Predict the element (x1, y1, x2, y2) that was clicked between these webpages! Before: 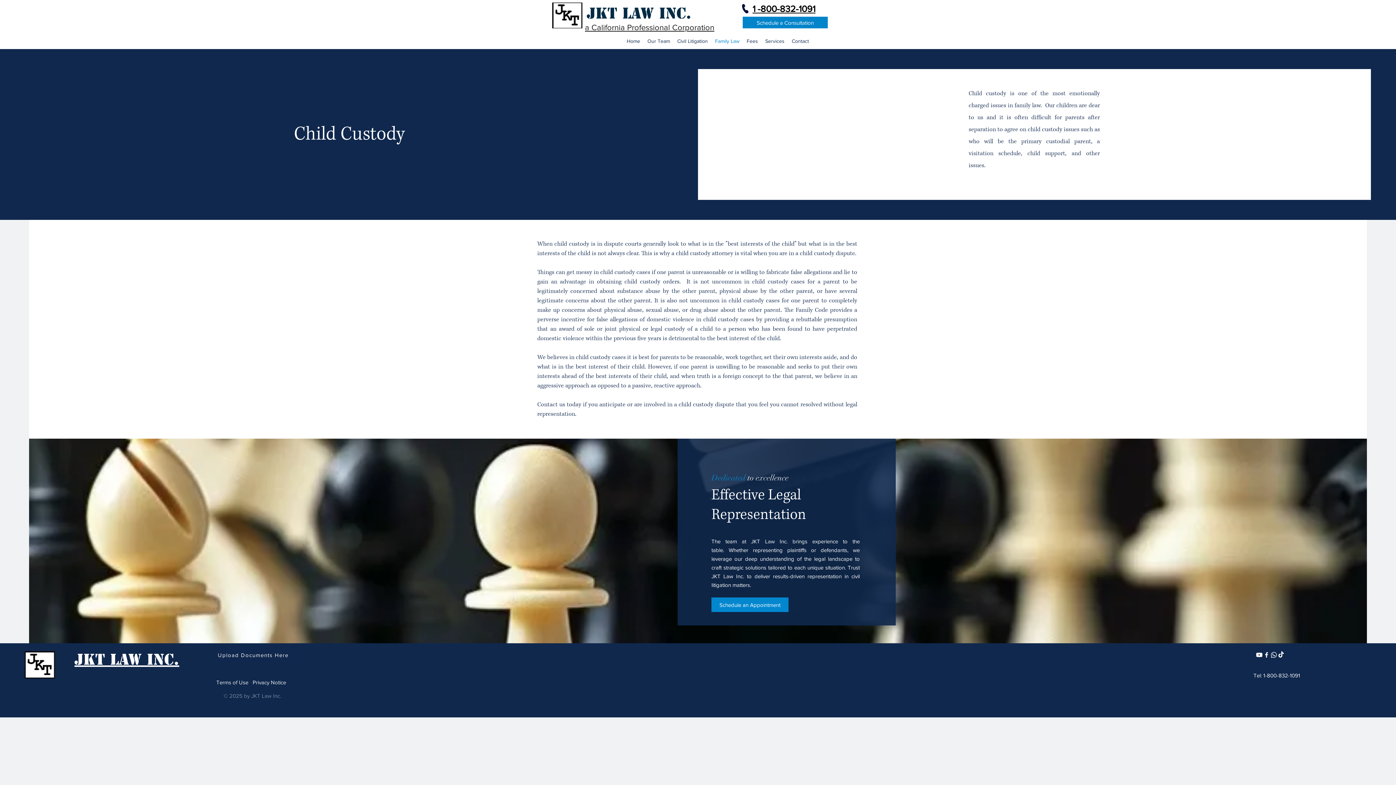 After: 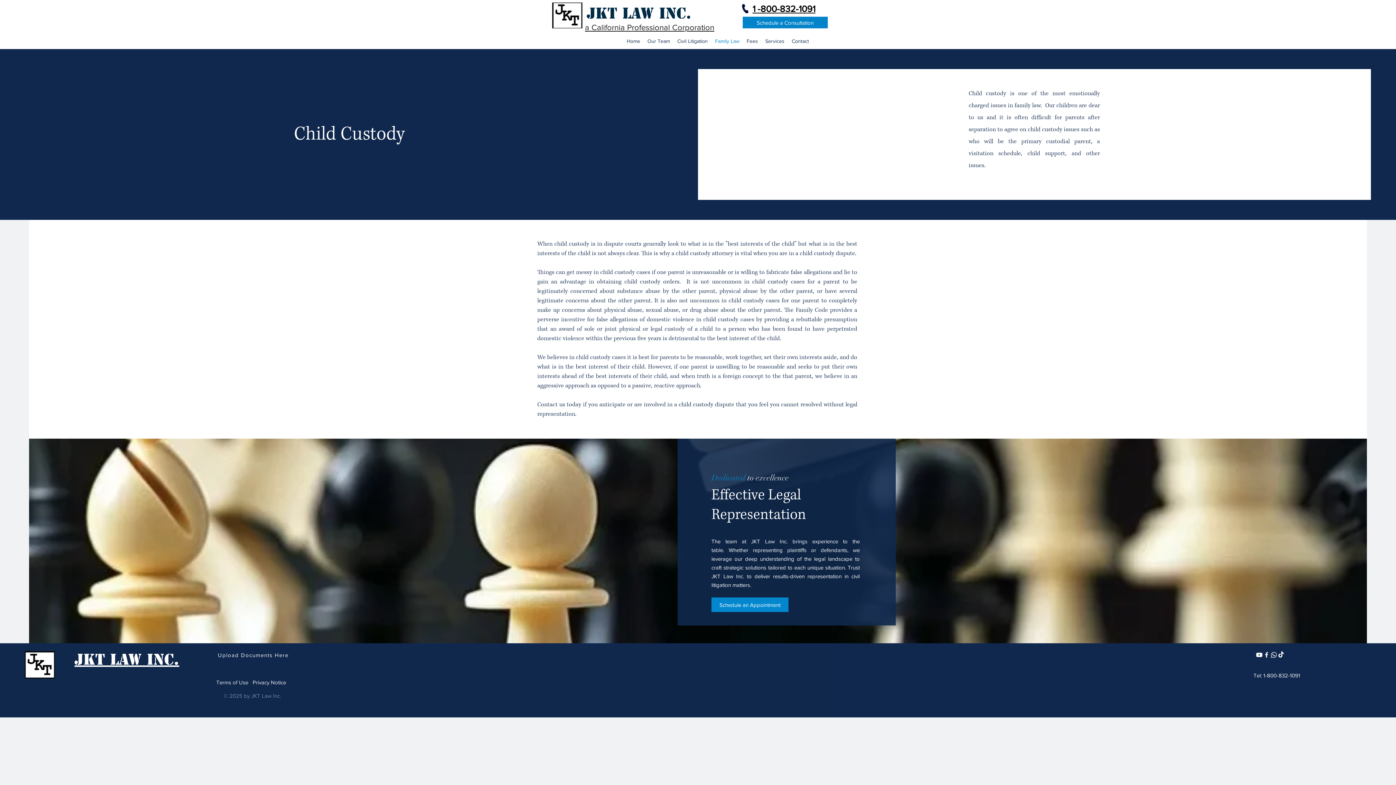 Action: label: White Facebook Icon bbox: (1263, 651, 1270, 658)